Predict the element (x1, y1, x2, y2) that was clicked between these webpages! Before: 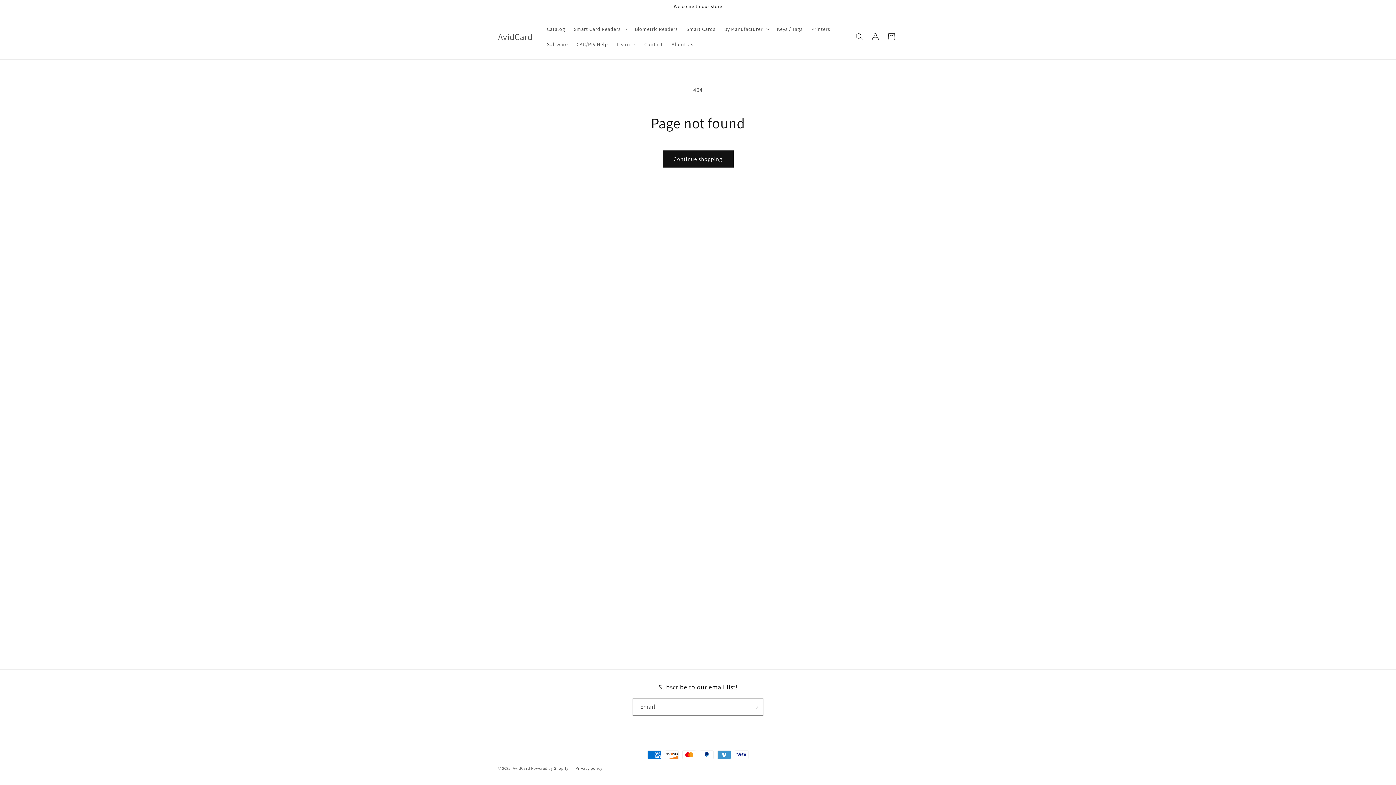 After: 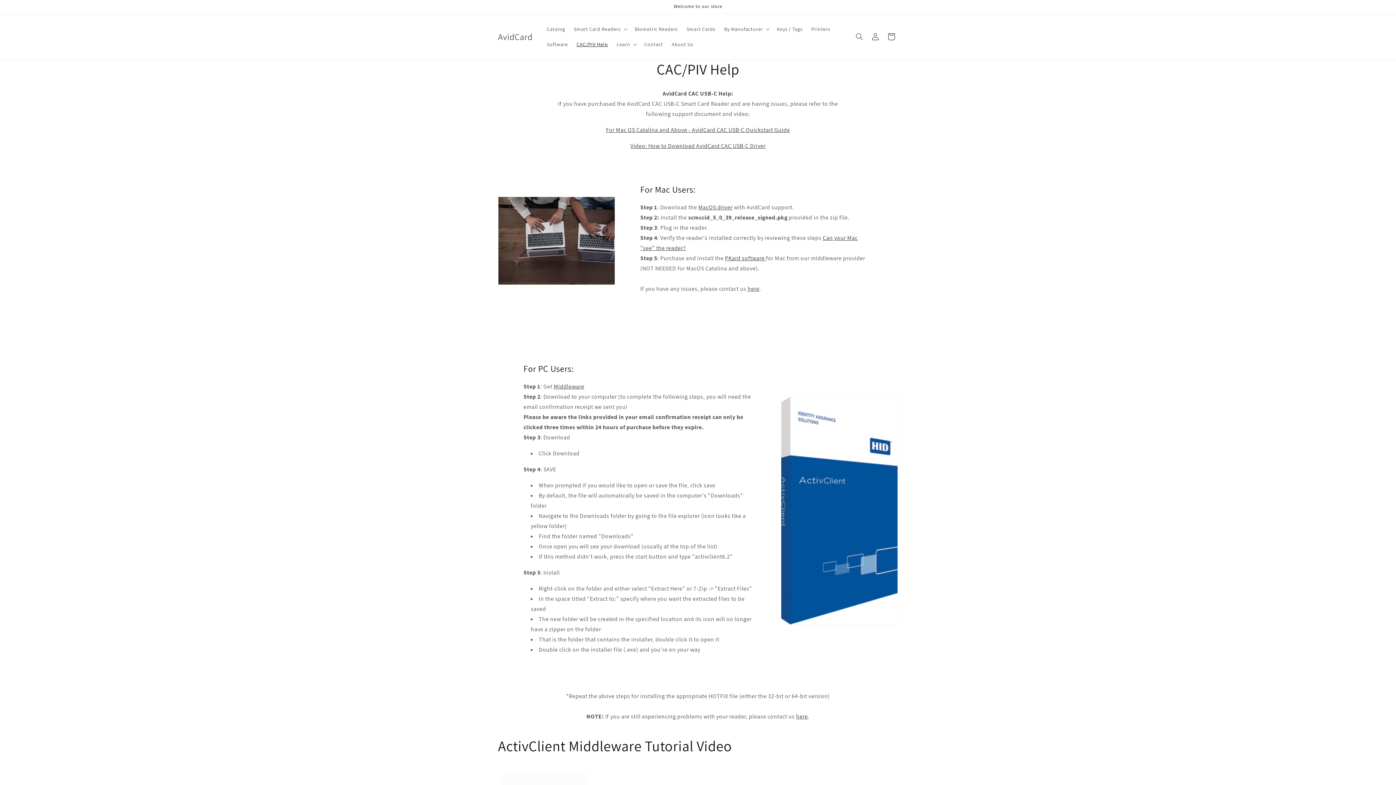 Action: label: CAC/PIV Help bbox: (572, 36, 612, 52)